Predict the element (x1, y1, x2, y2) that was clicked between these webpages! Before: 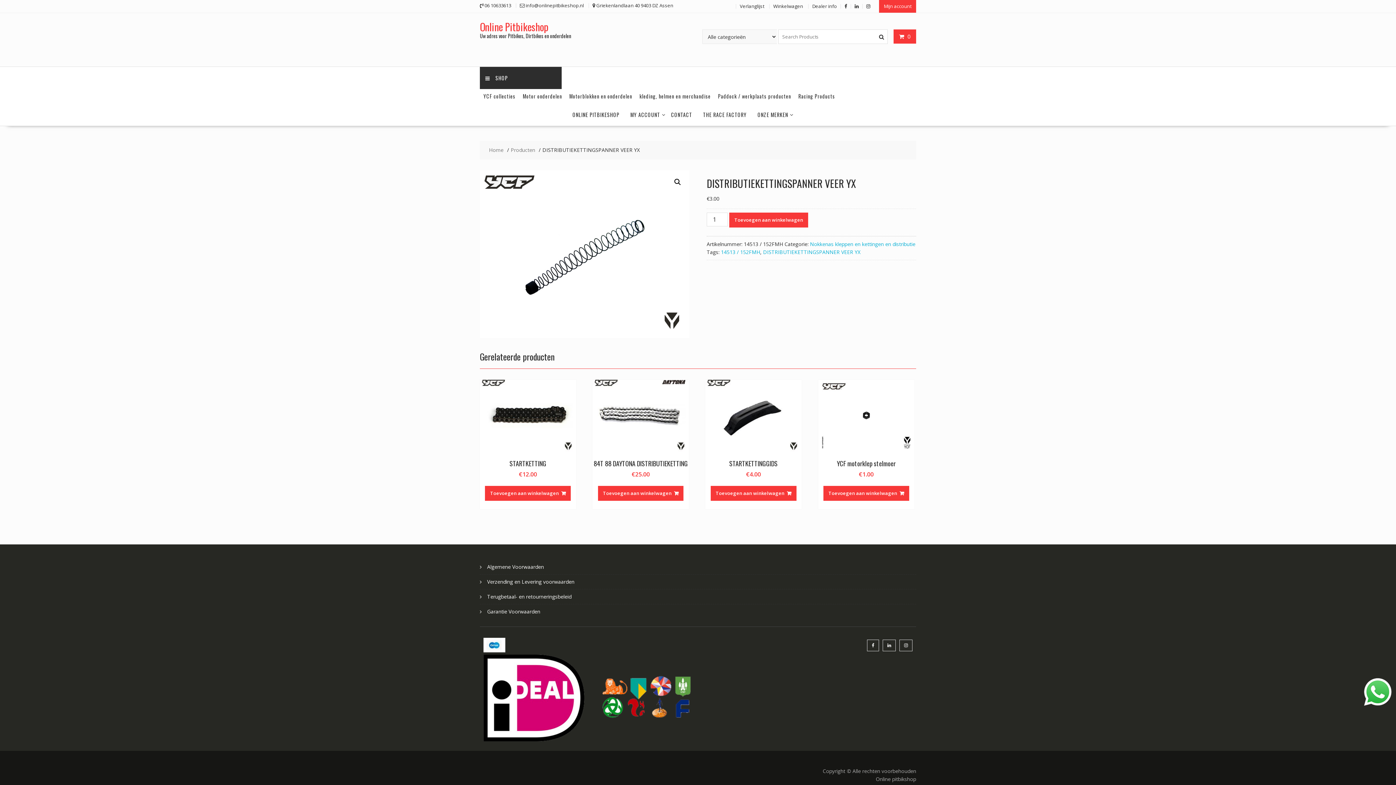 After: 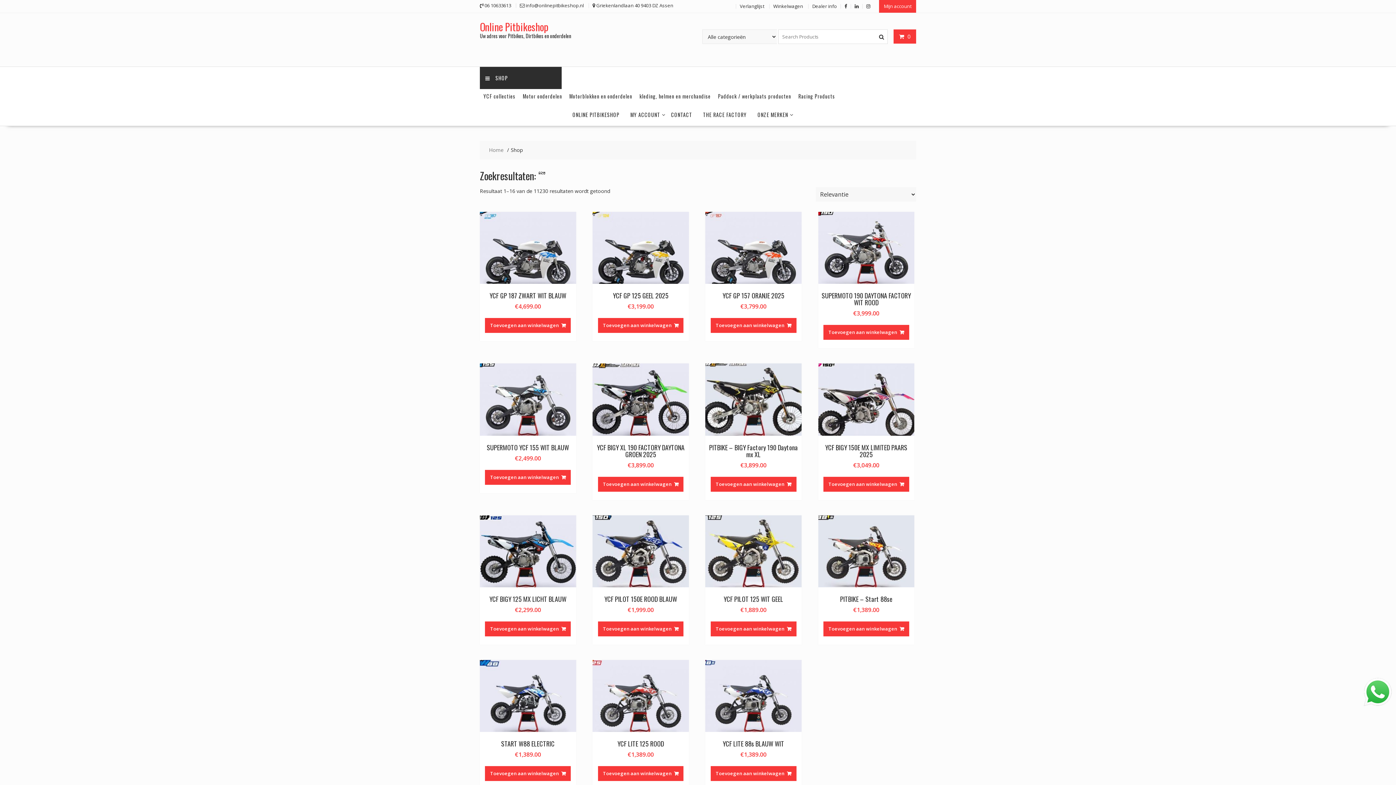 Action: bbox: (874, 29, 889, 44)